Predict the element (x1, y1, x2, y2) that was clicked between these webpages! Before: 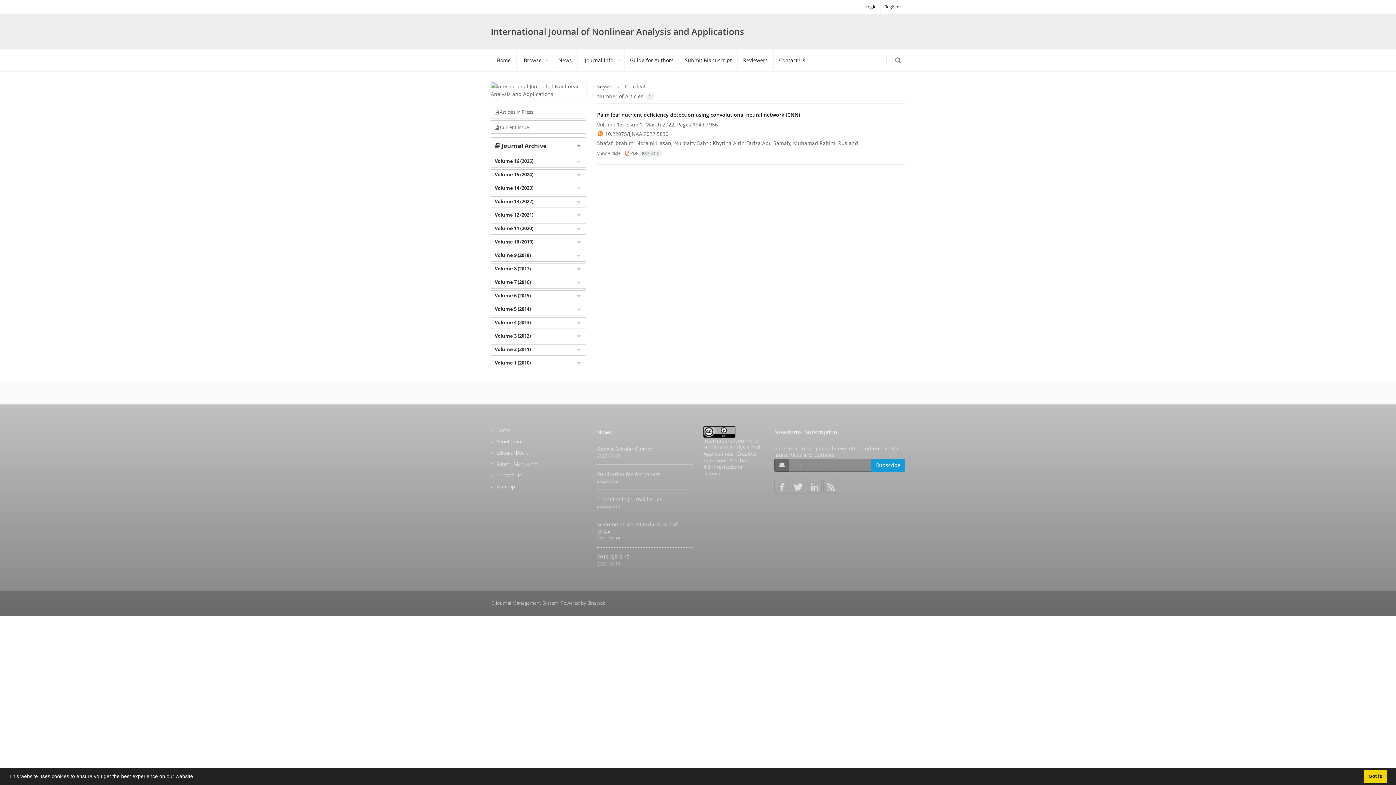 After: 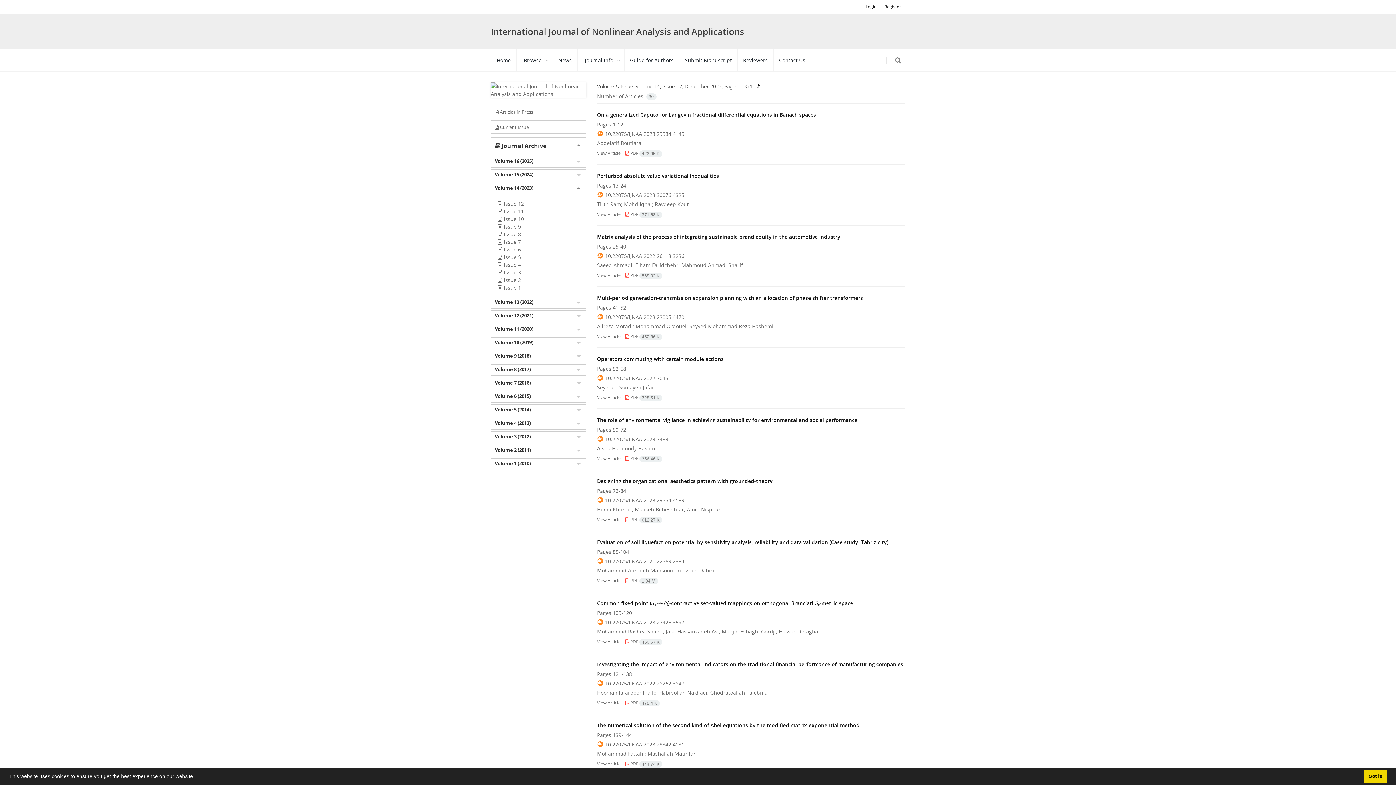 Action: label: Volume 14 (2023) bbox: (494, 184, 533, 191)